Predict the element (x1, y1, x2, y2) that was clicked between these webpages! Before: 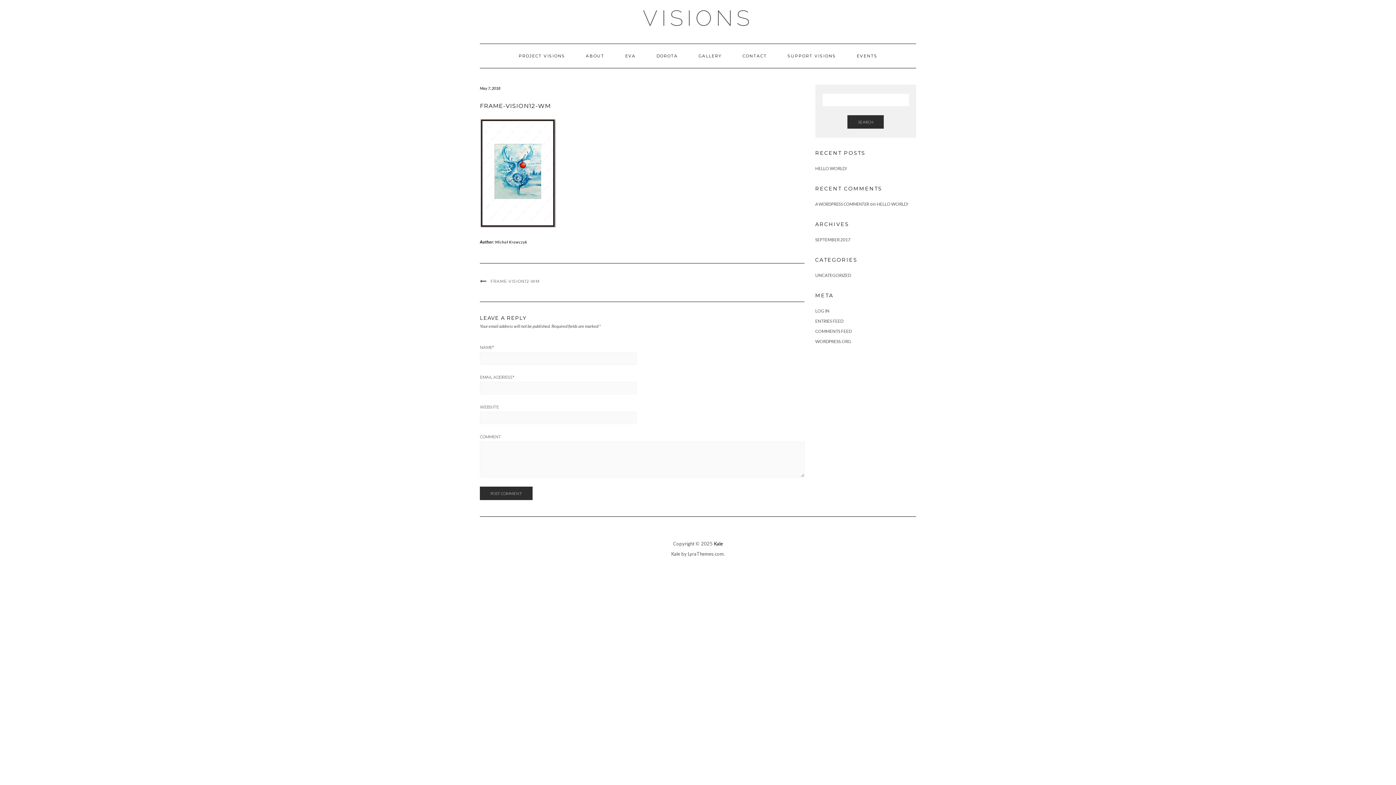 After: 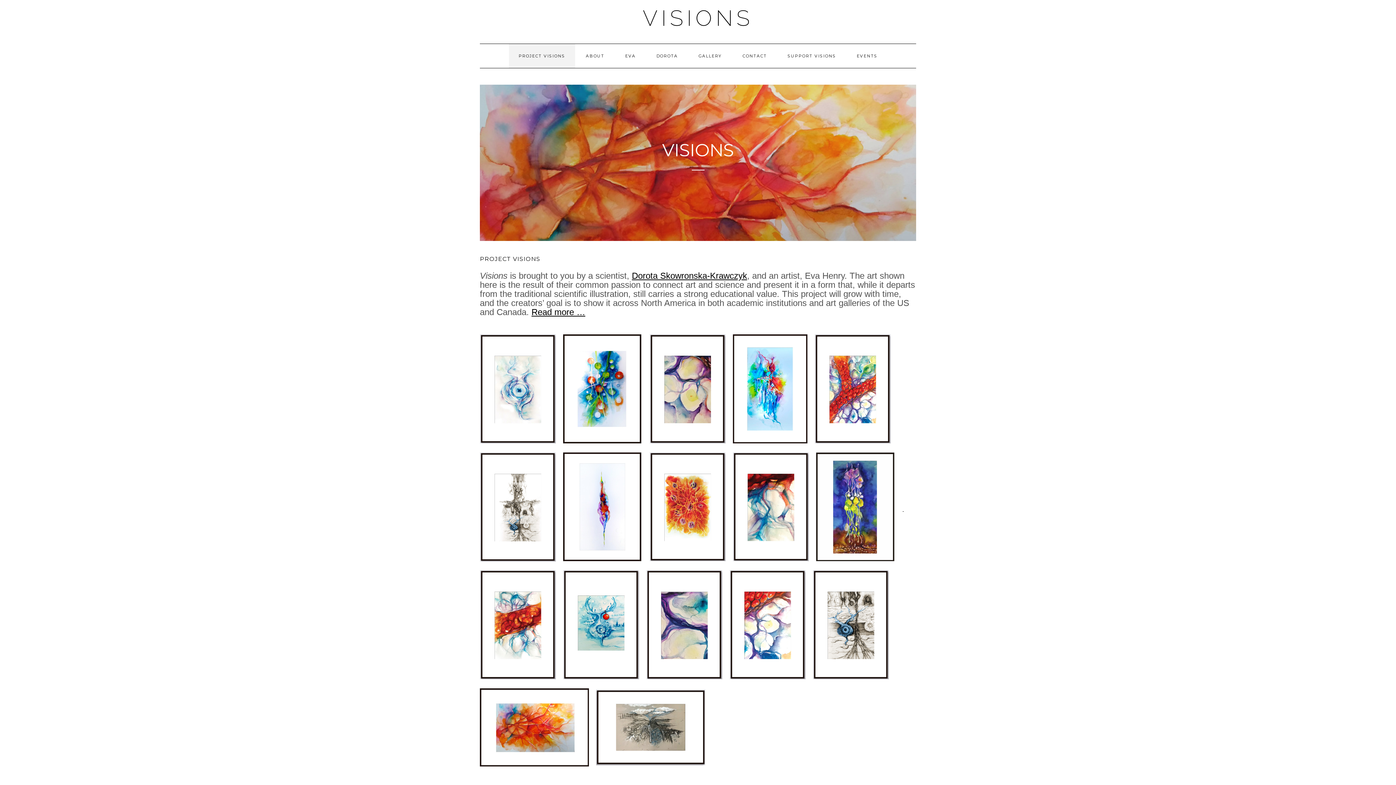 Action: label: PROJECT VISIONS bbox: (508, 44, 575, 68)